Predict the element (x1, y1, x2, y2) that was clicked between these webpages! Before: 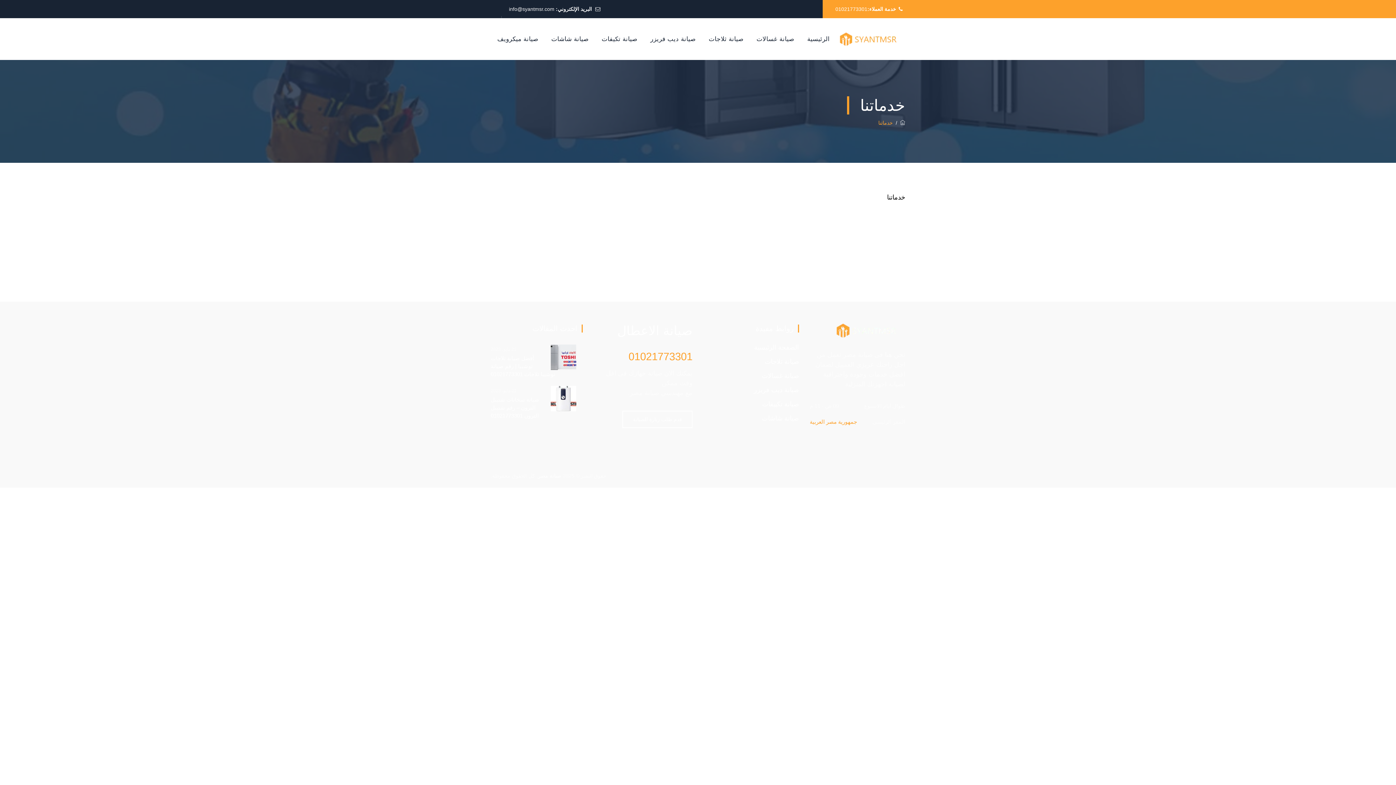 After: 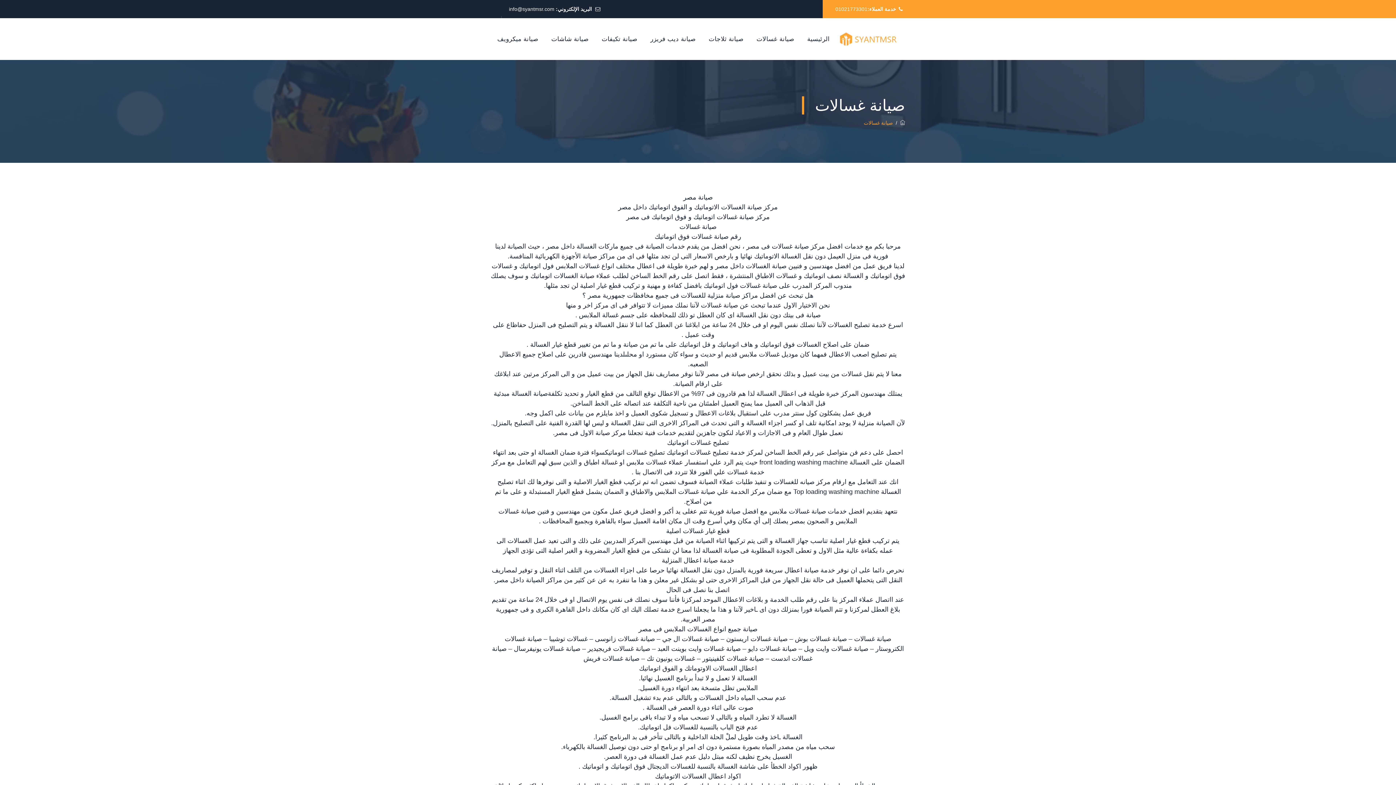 Action: bbox: (750, 18, 800, 60) label: صيانة غسالات